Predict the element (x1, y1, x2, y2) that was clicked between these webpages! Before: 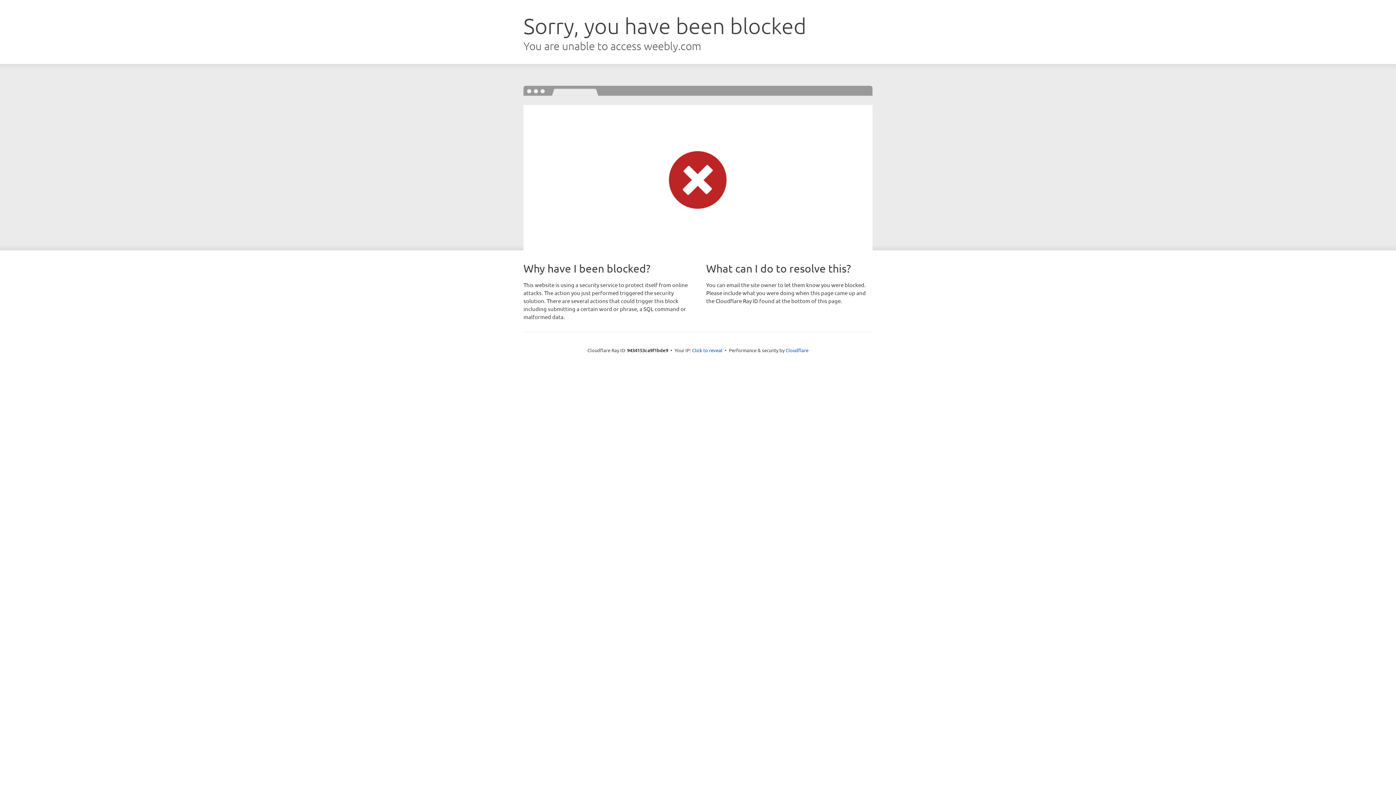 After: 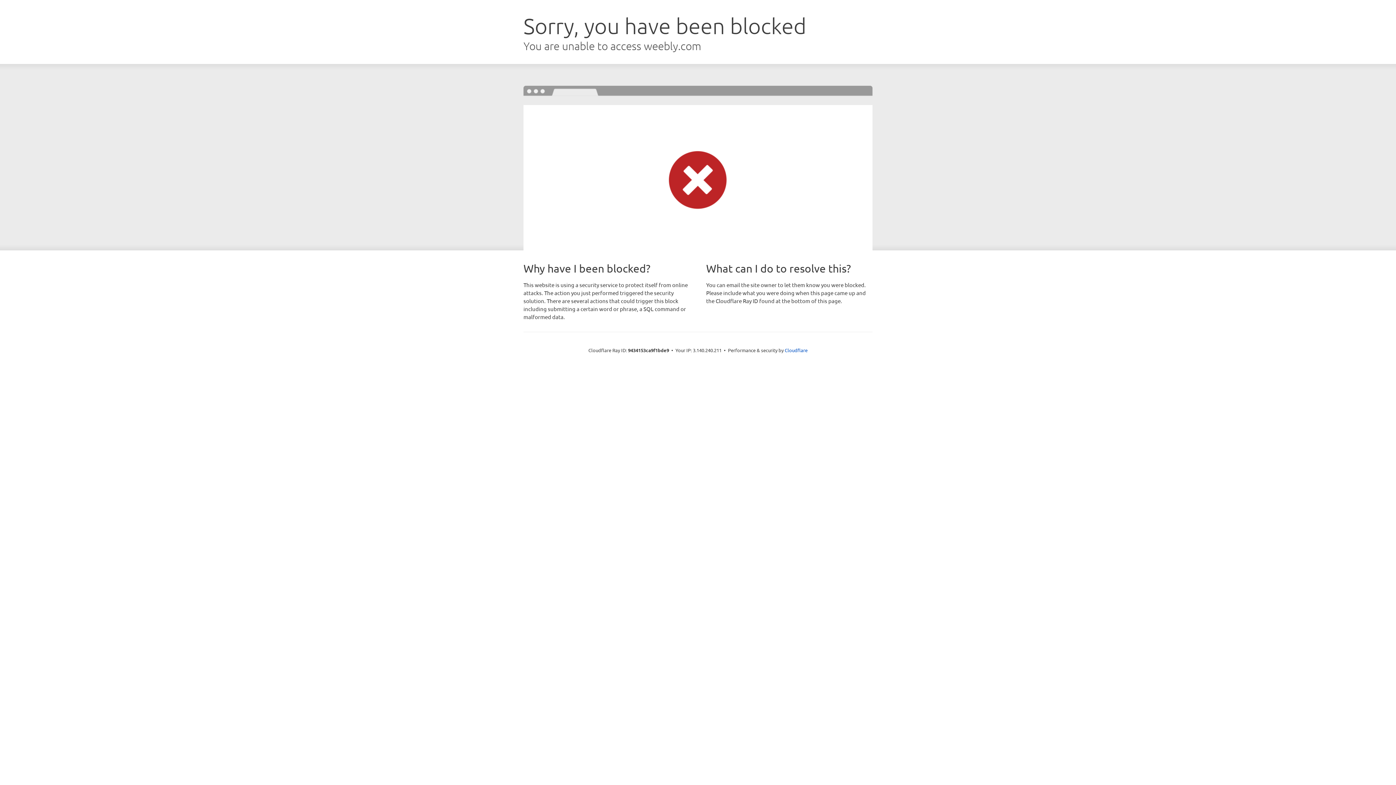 Action: bbox: (692, 346, 722, 353) label: Click to reveal